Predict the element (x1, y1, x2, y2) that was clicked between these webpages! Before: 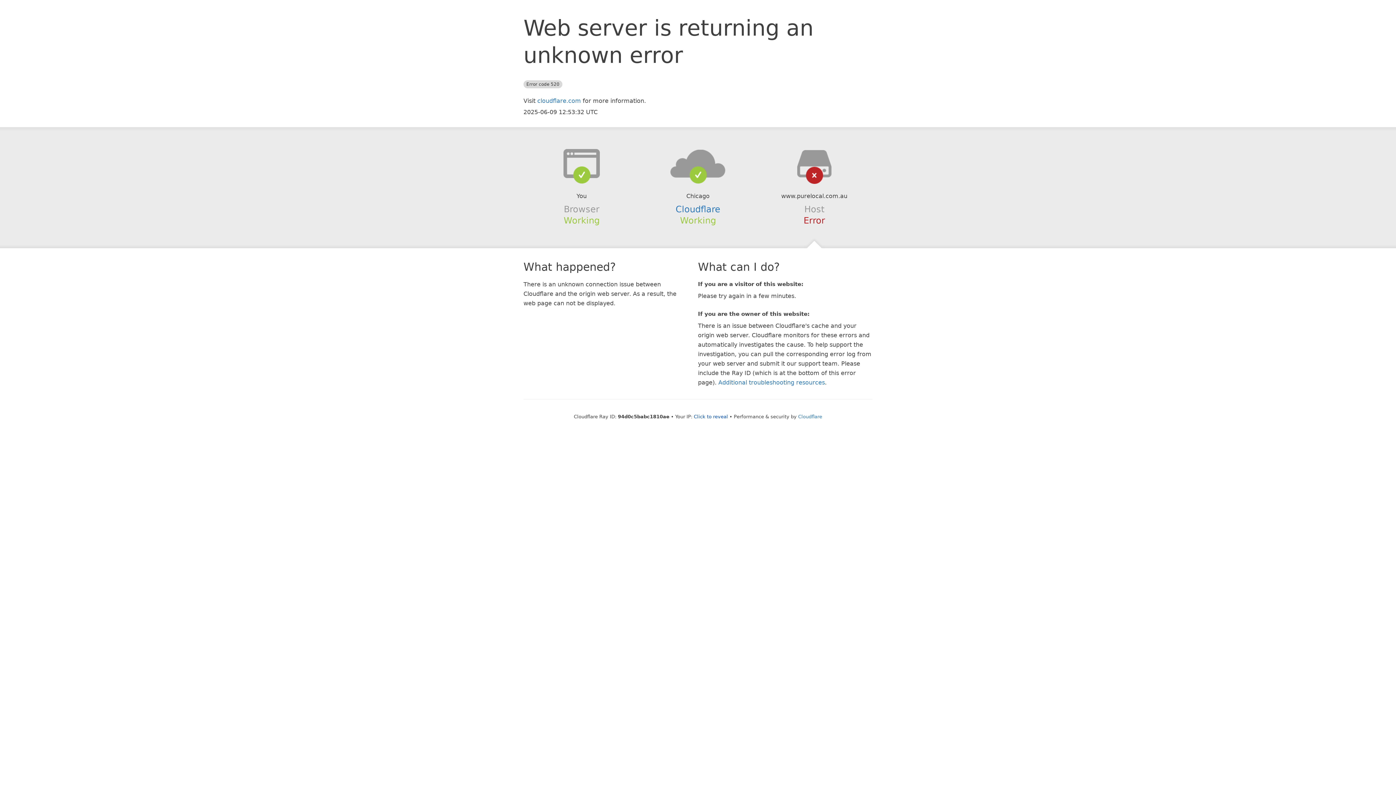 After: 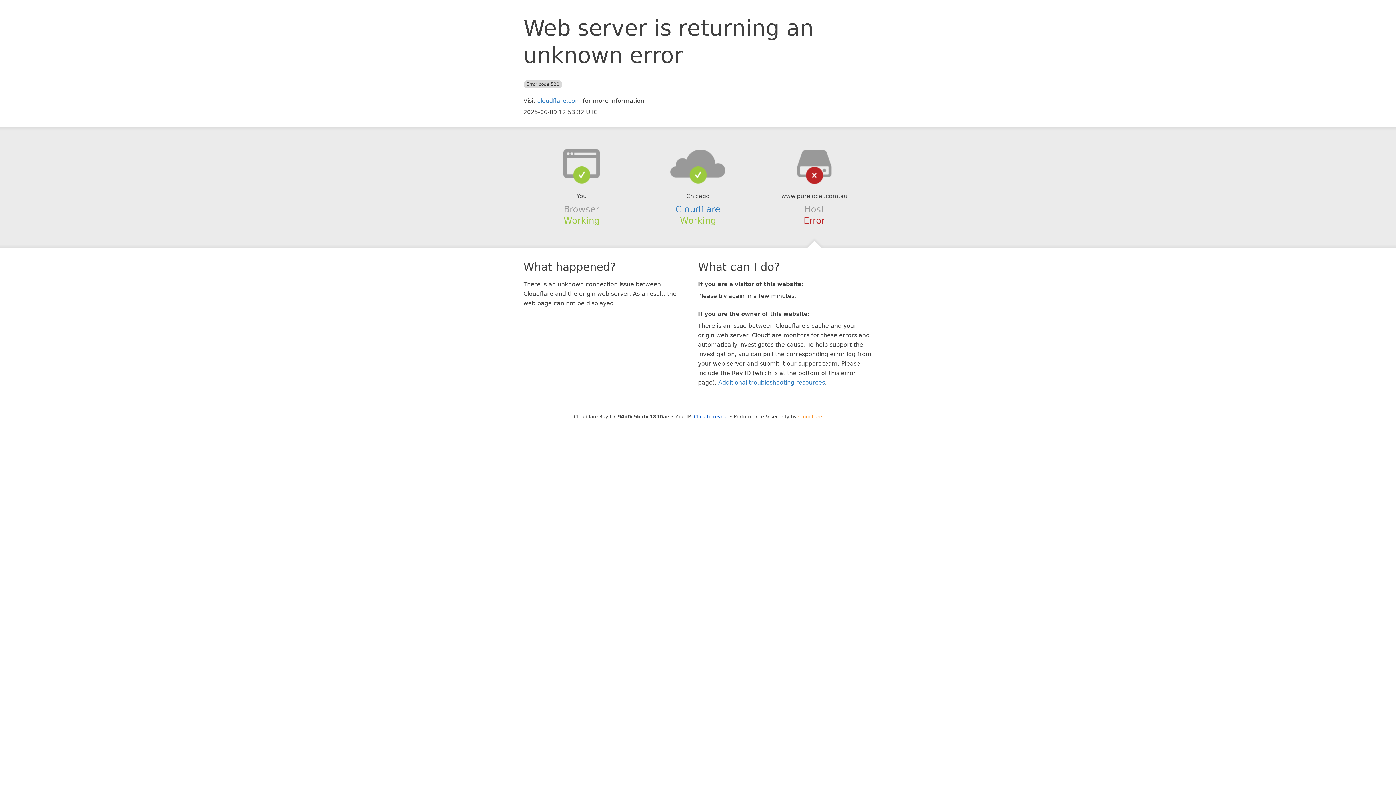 Action: label: Cloudflare bbox: (798, 414, 822, 419)